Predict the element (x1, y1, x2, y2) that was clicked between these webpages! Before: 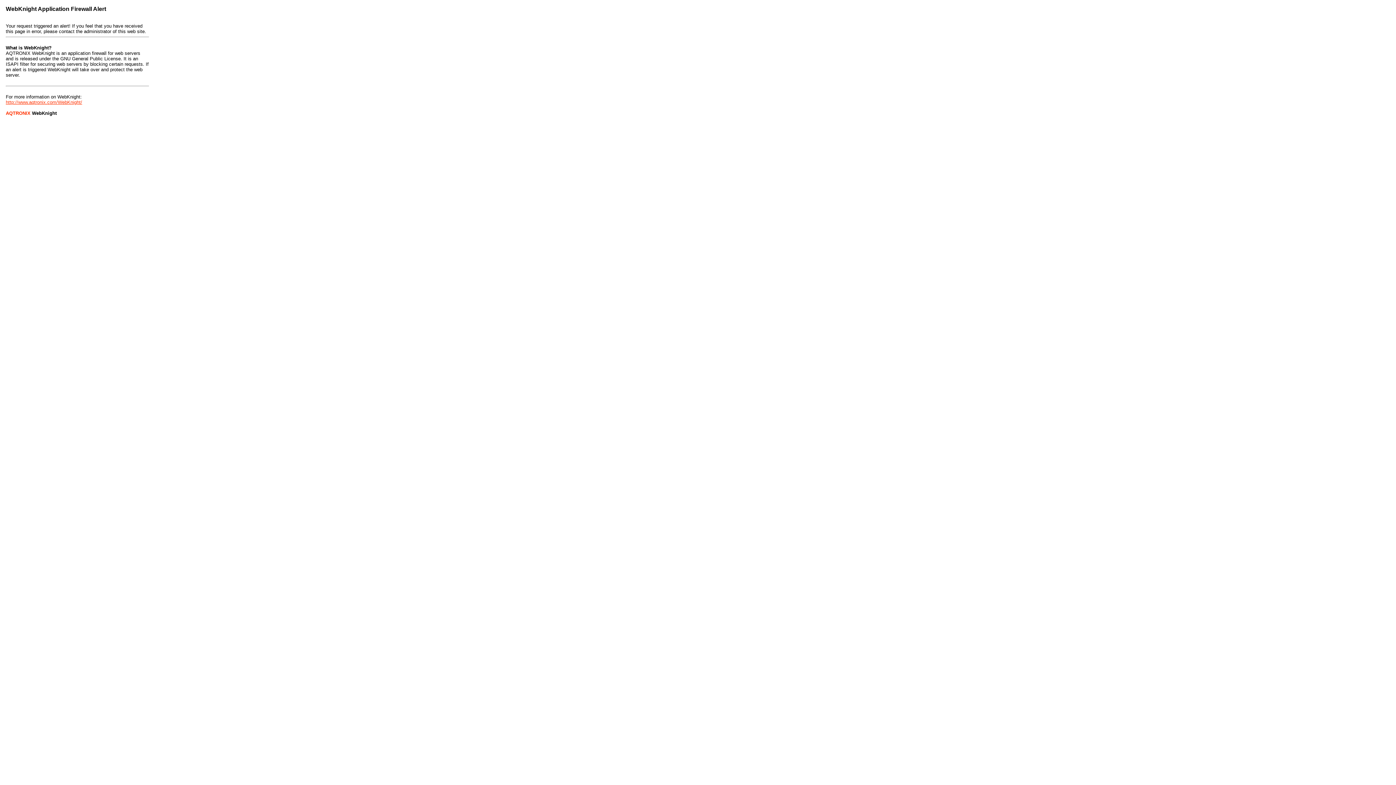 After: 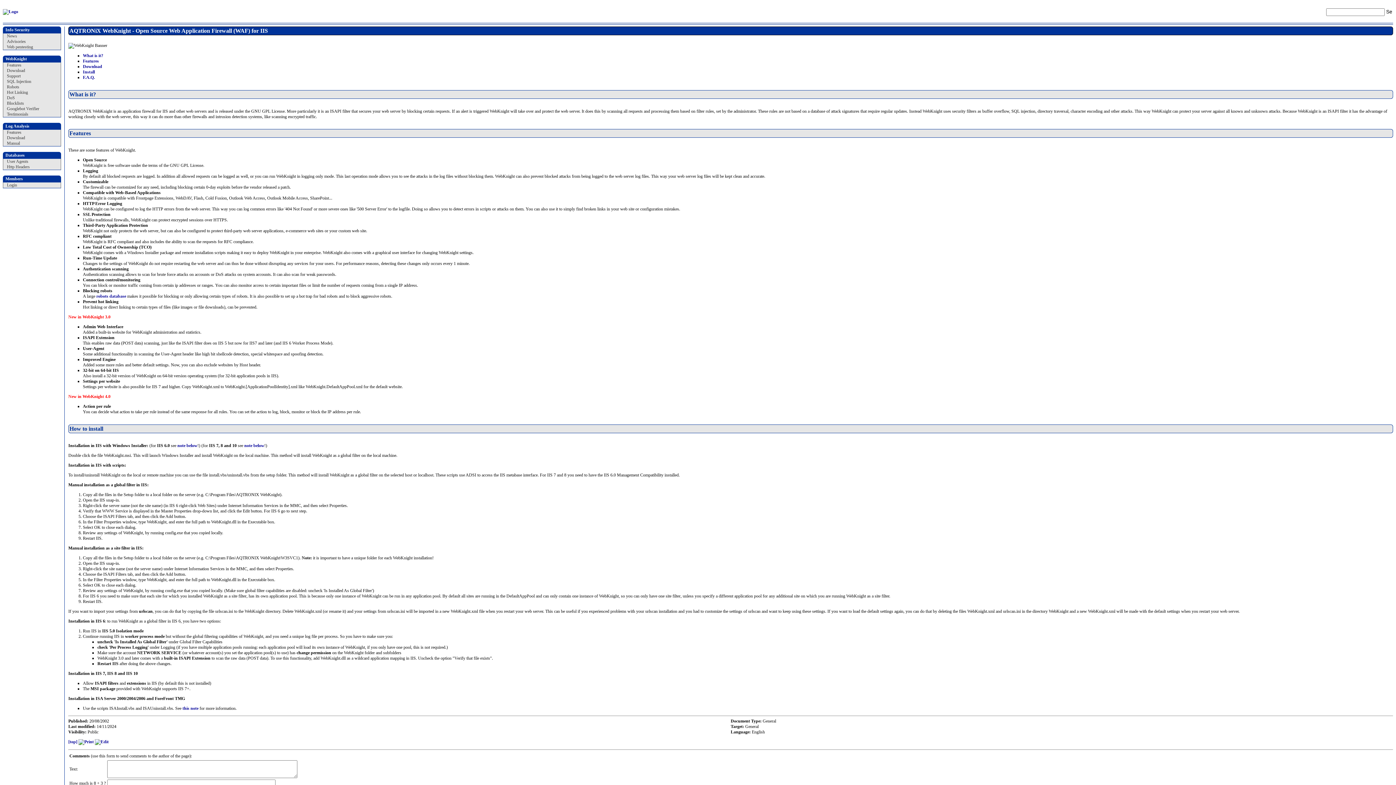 Action: label: http://www.aqtronix.com/WebKnight/ bbox: (5, 99, 82, 105)